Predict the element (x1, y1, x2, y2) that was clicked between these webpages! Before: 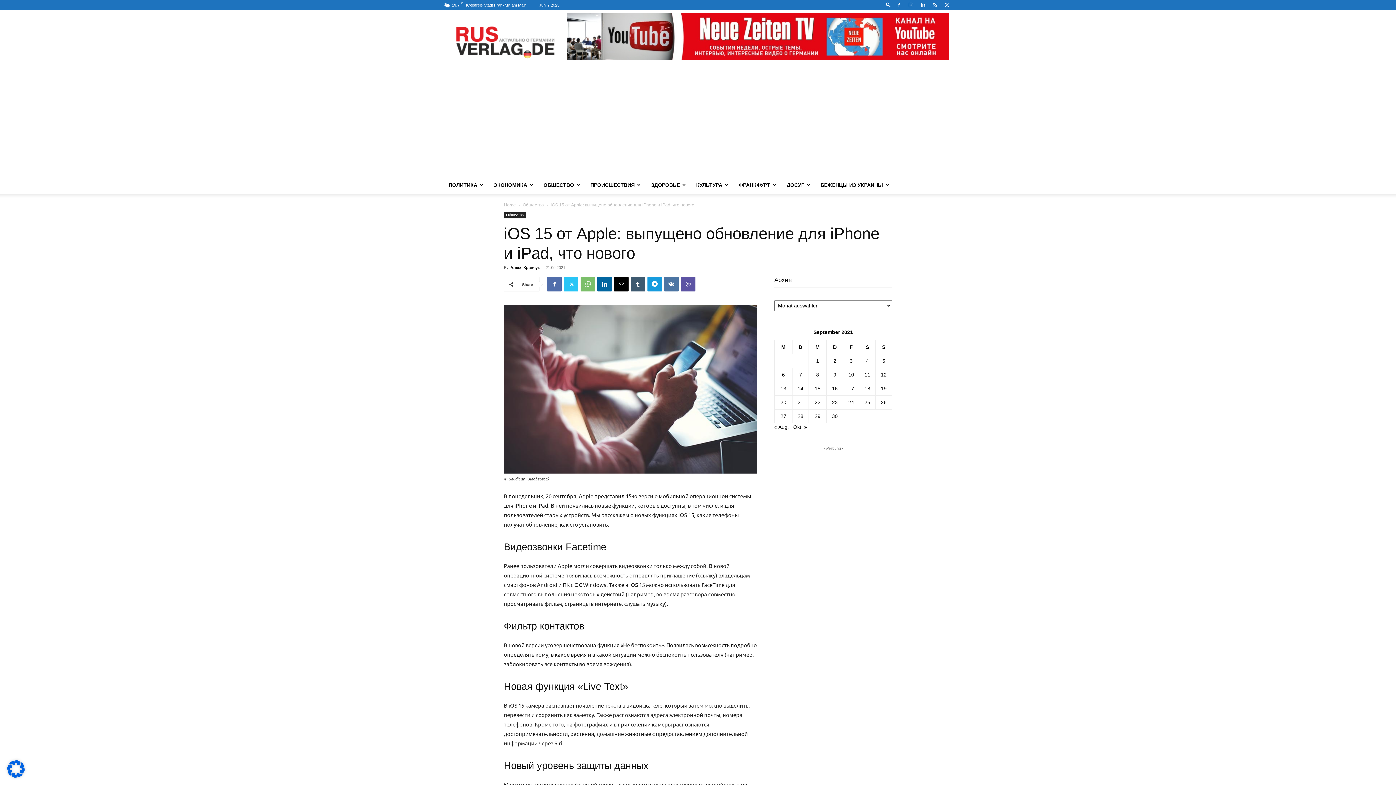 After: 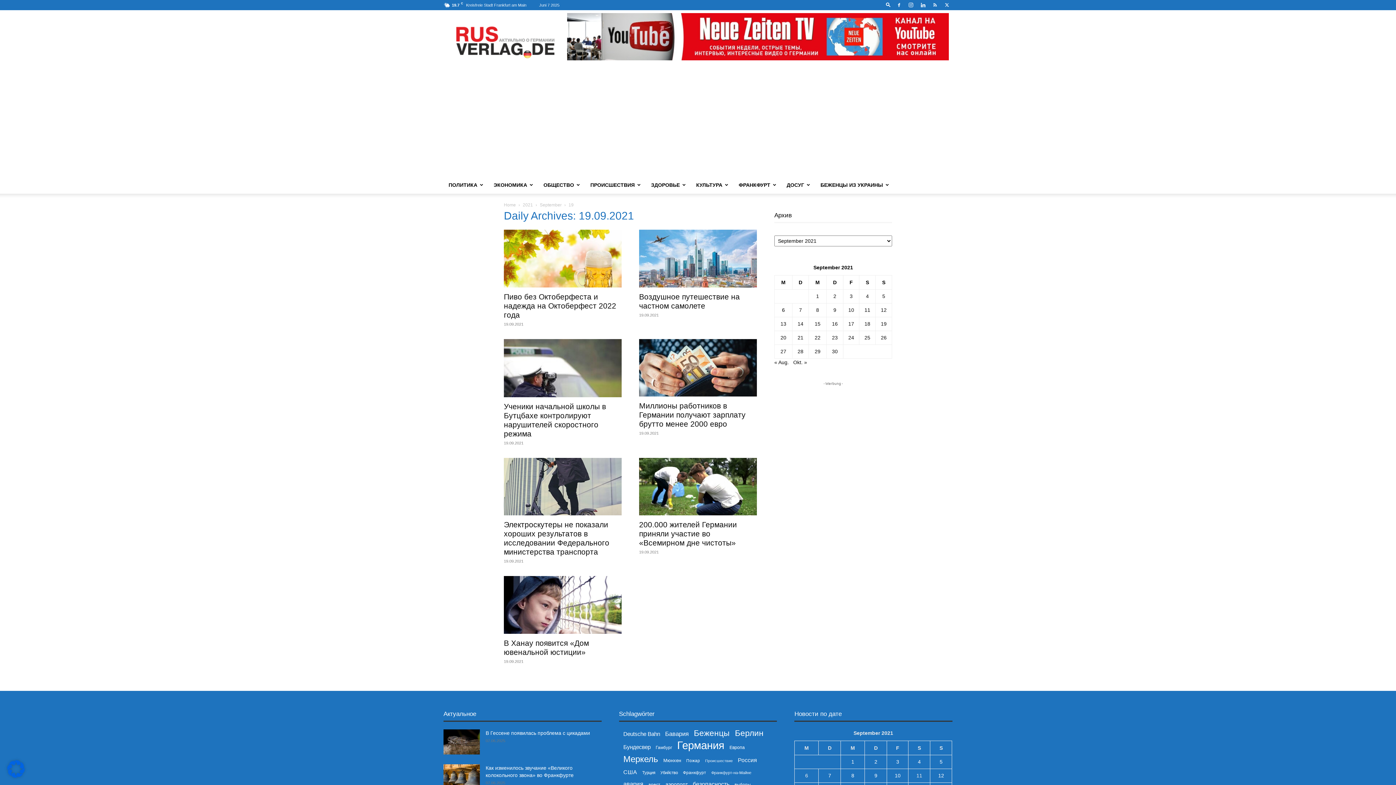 Action: label: Beiträge veröffentlicht am 19. September 2021 bbox: (881, 385, 886, 391)